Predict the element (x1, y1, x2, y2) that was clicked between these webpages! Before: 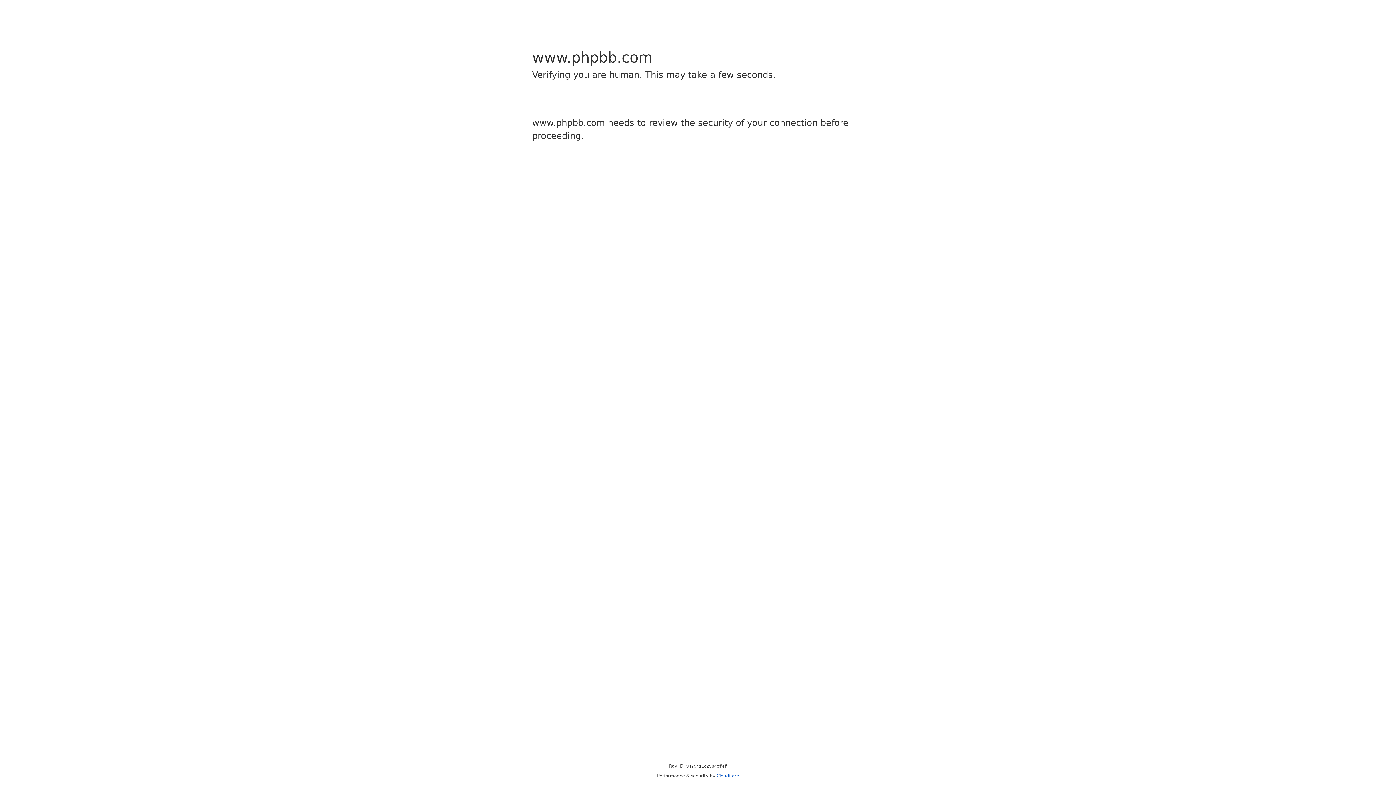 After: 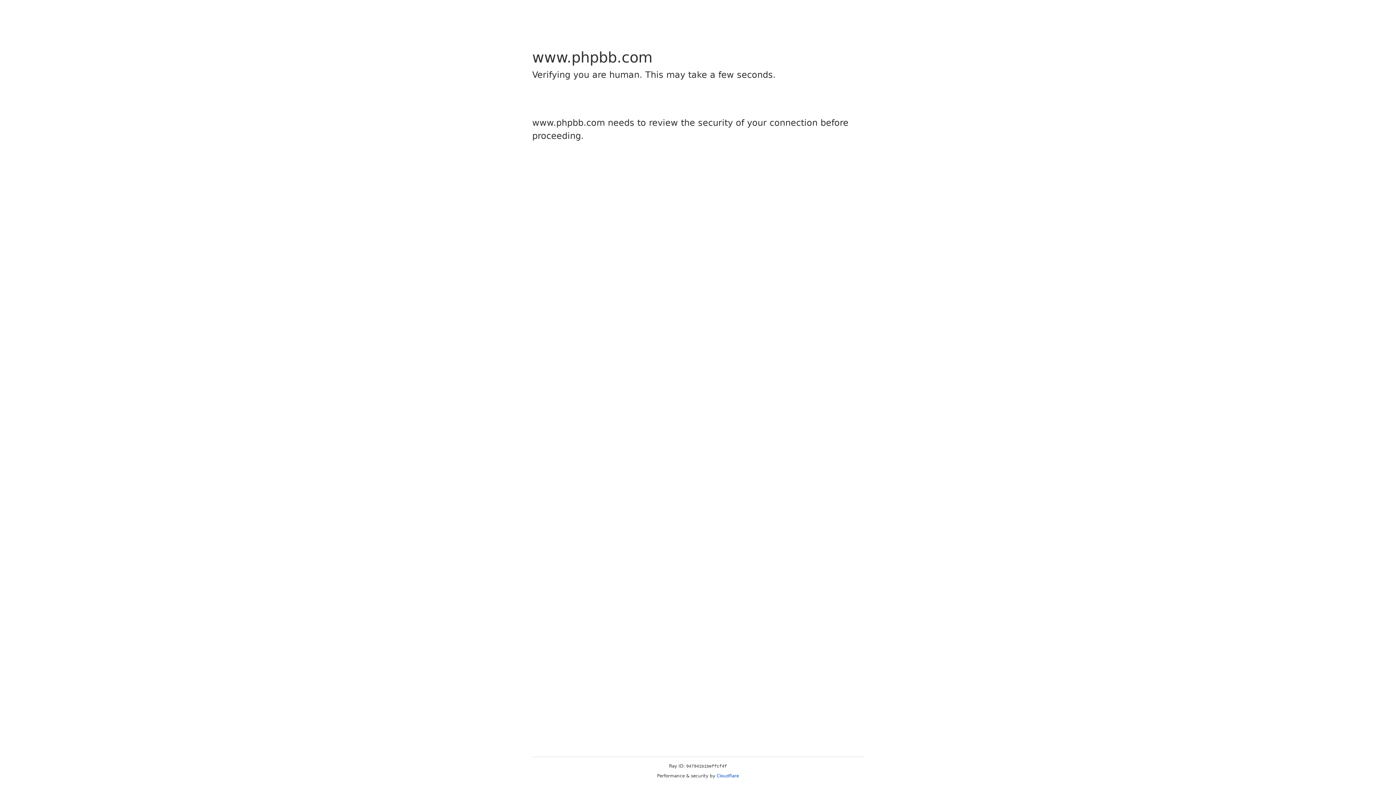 Action: bbox: (716, 773, 739, 778) label: Cloudflare